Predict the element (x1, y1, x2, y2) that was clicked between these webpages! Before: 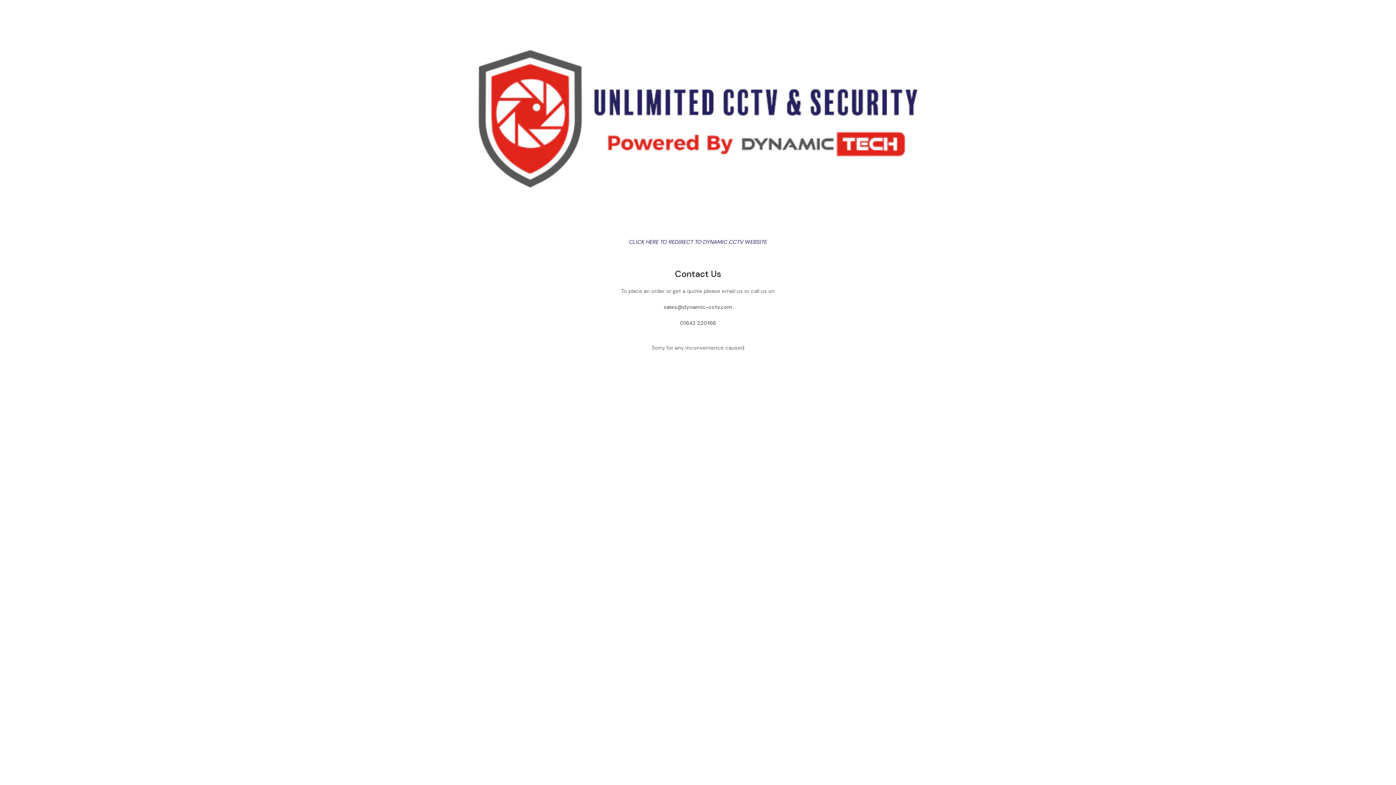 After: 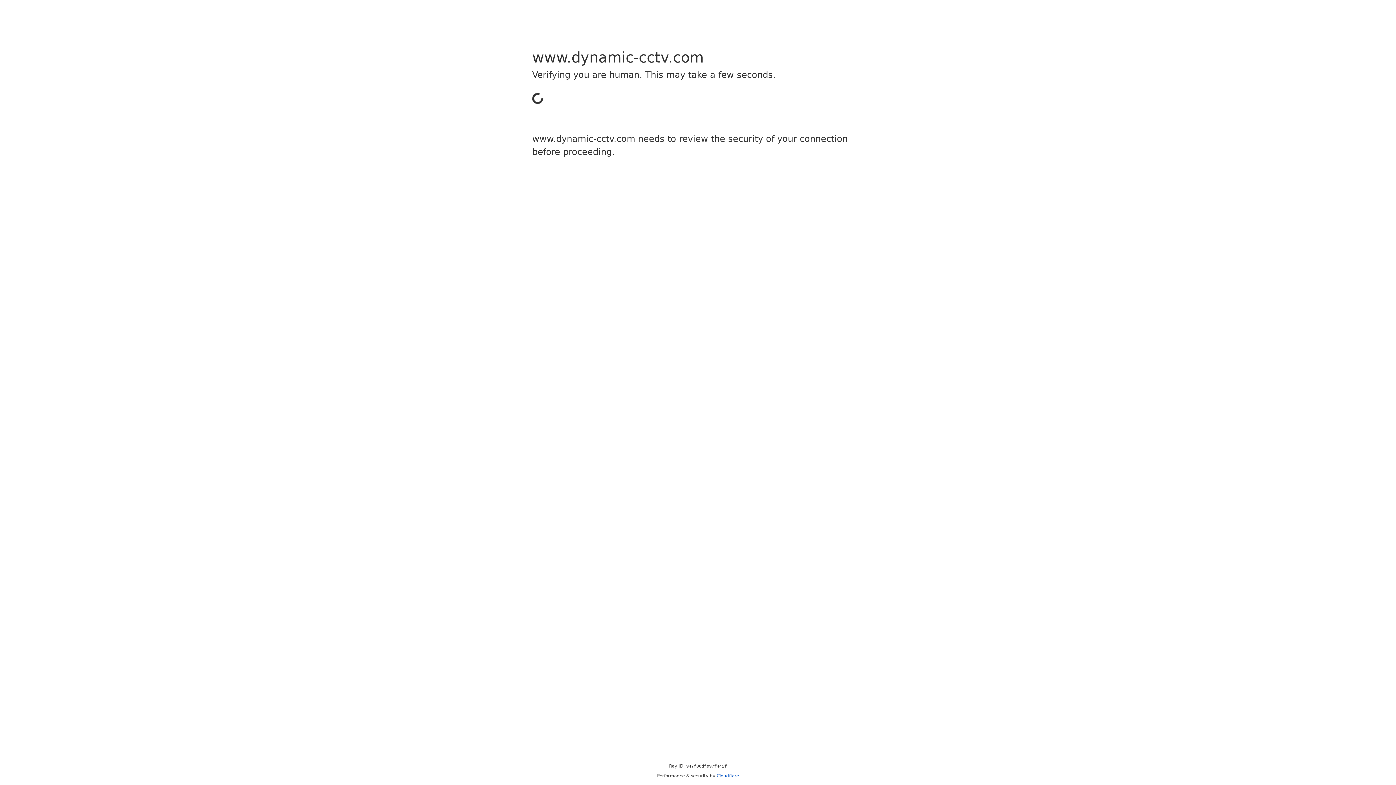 Action: label: CLICK HERE TO REDIRECT TO DYNAMIC CCTV WEBSITE bbox: (629, 238, 767, 245)